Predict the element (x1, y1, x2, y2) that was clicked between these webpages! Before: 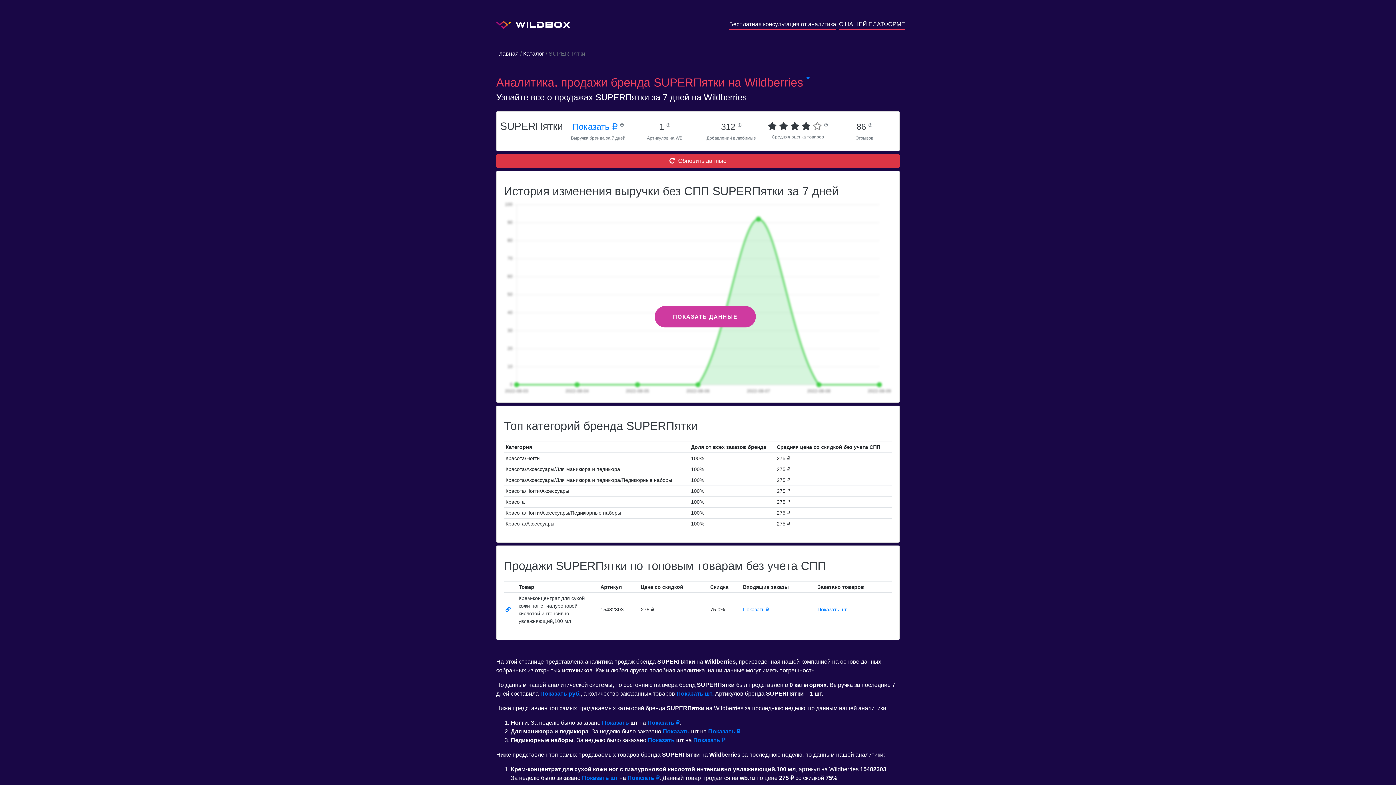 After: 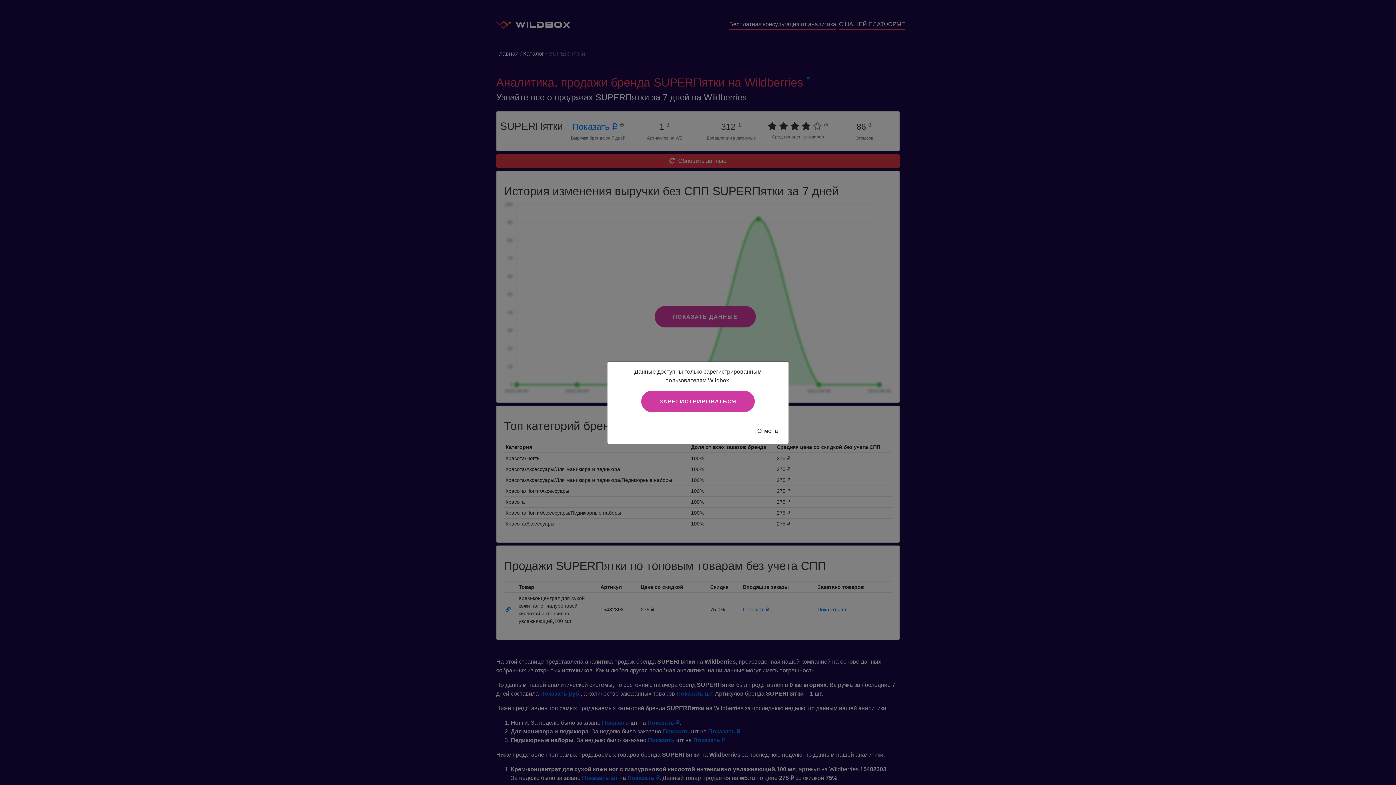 Action: bbox: (647, 720, 679, 726) label: Показать ₽